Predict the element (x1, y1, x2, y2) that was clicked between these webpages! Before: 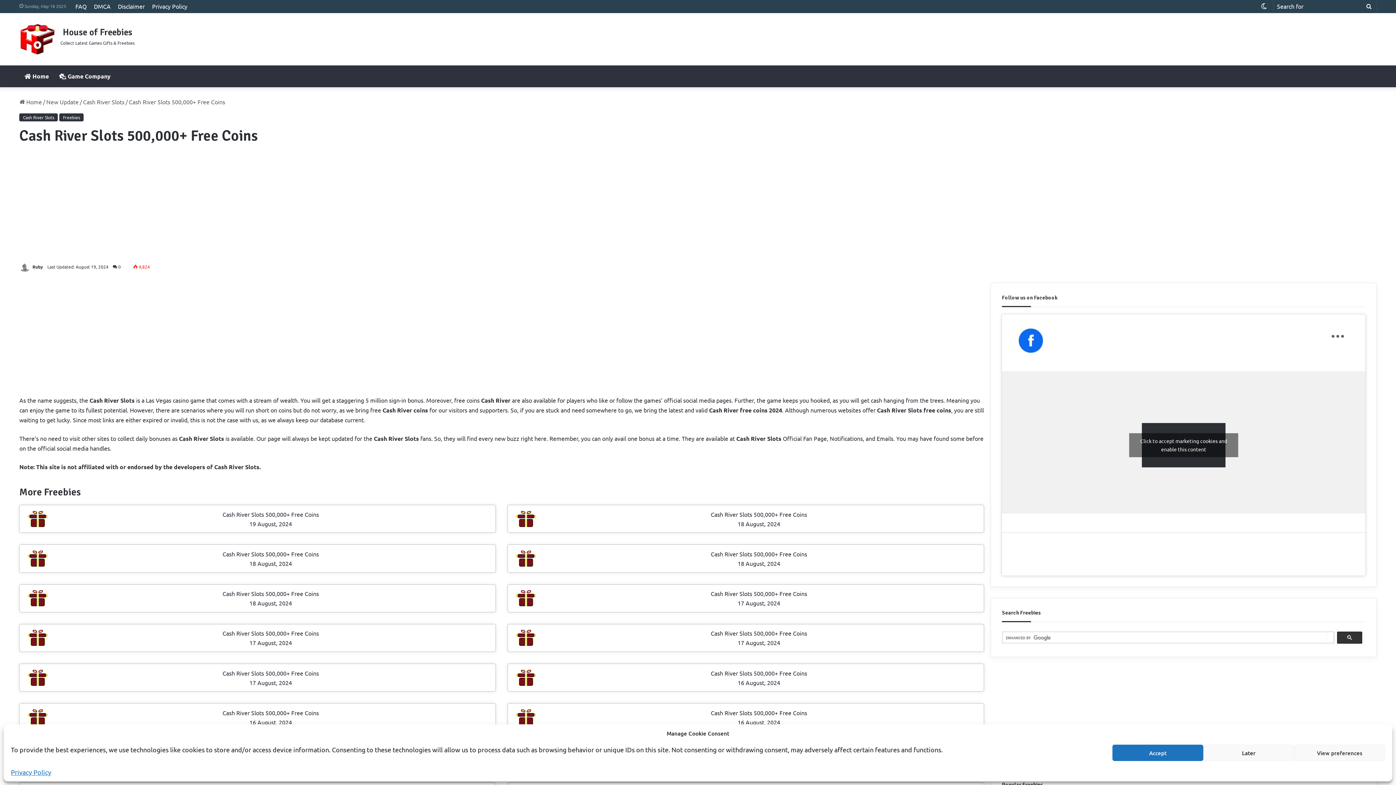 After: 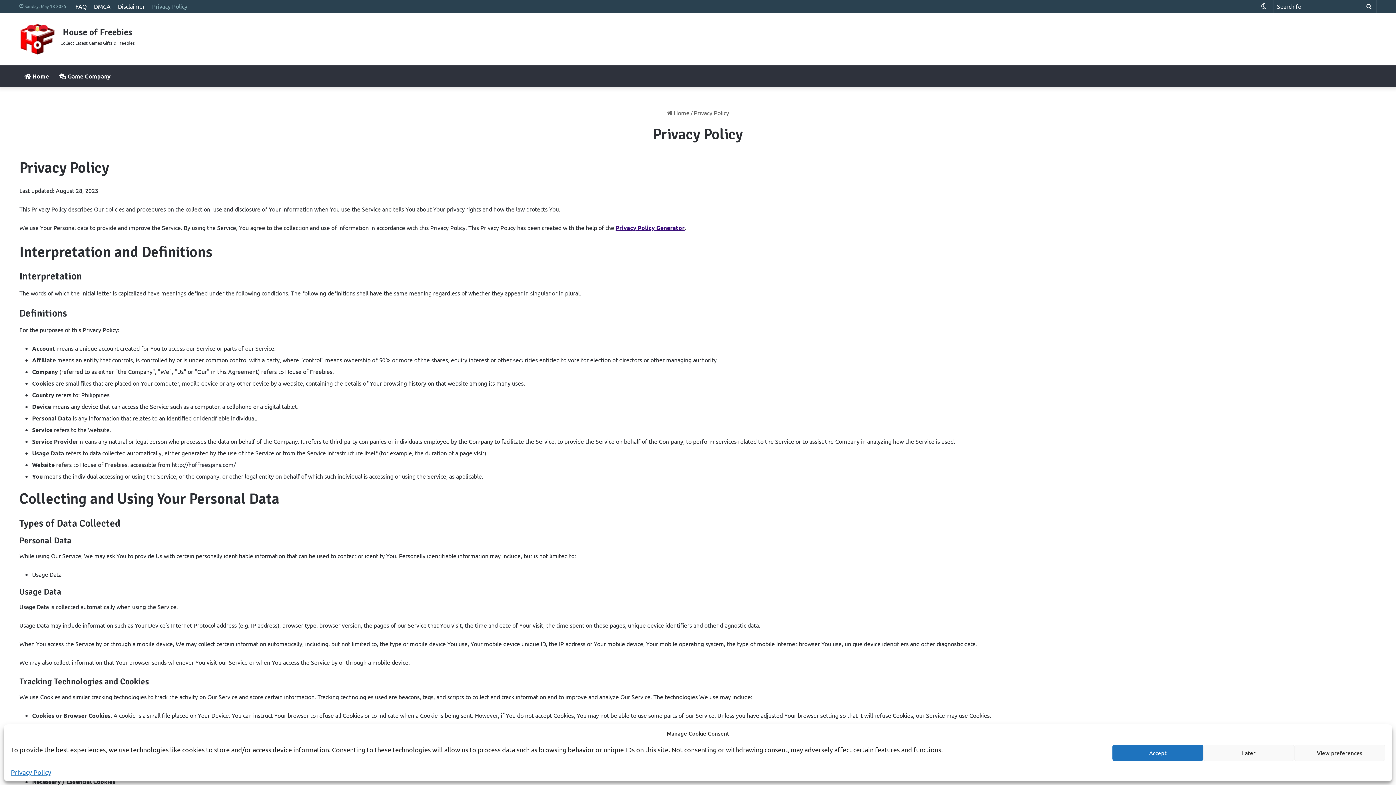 Action: label: Privacy Policy bbox: (10, 768, 51, 776)